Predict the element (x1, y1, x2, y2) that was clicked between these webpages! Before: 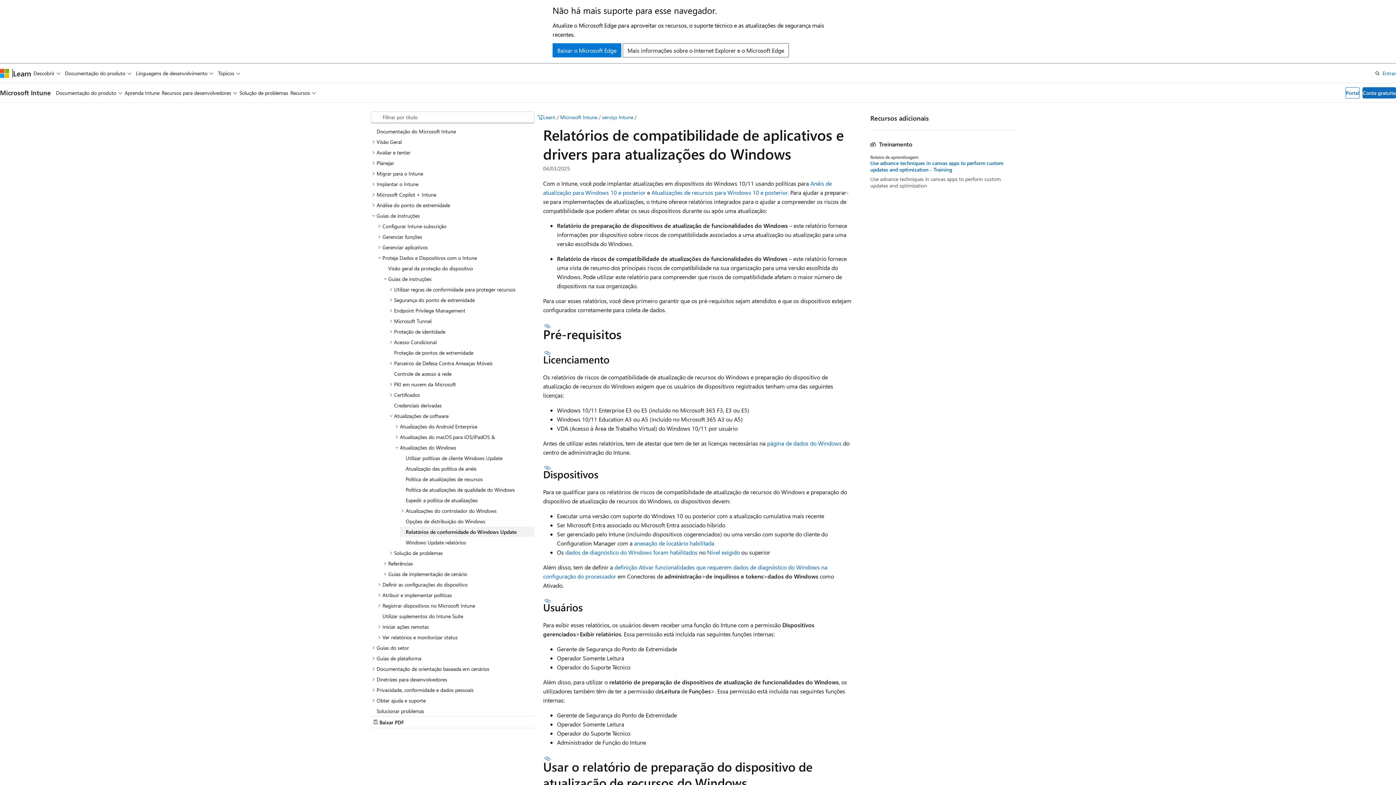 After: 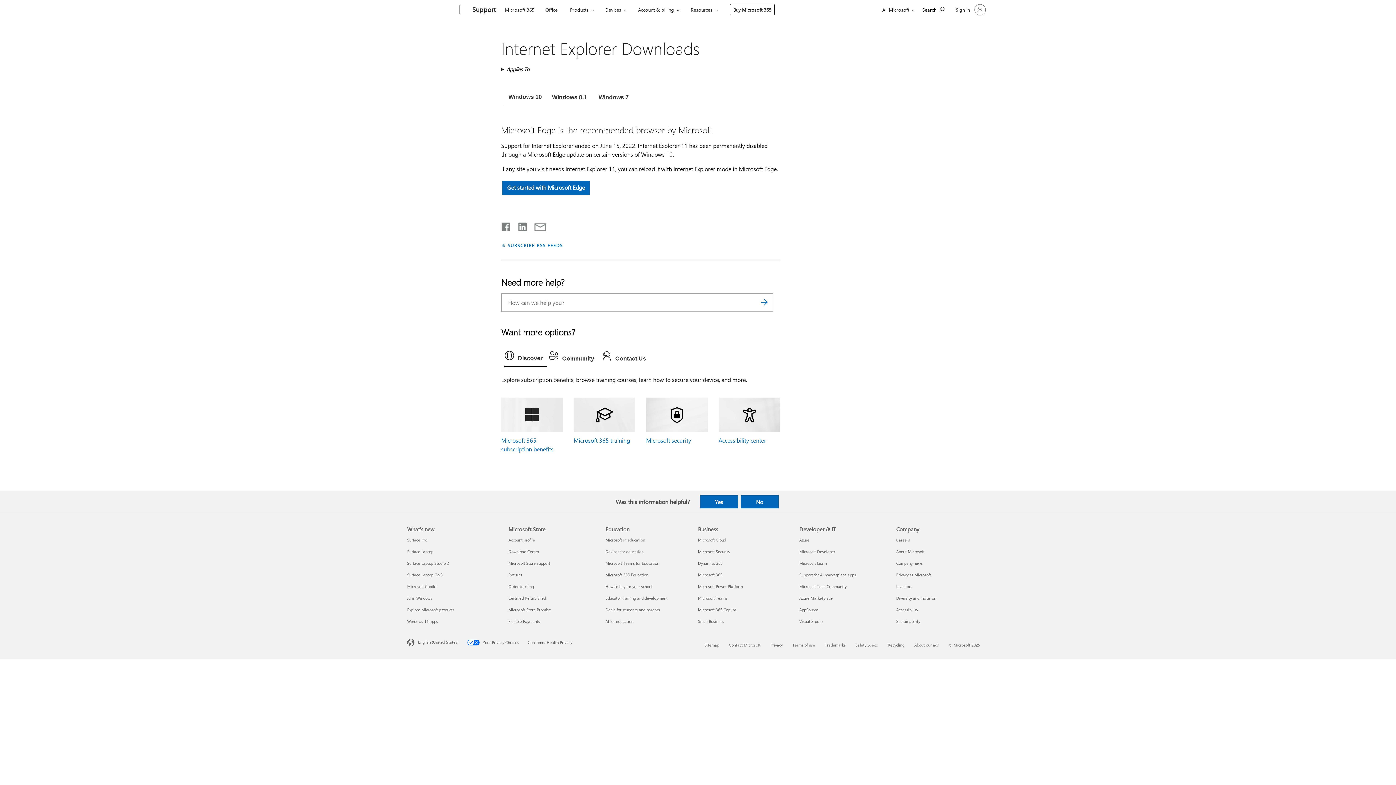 Action: label: Baixar o Microsoft Edge bbox: (552, 43, 621, 57)